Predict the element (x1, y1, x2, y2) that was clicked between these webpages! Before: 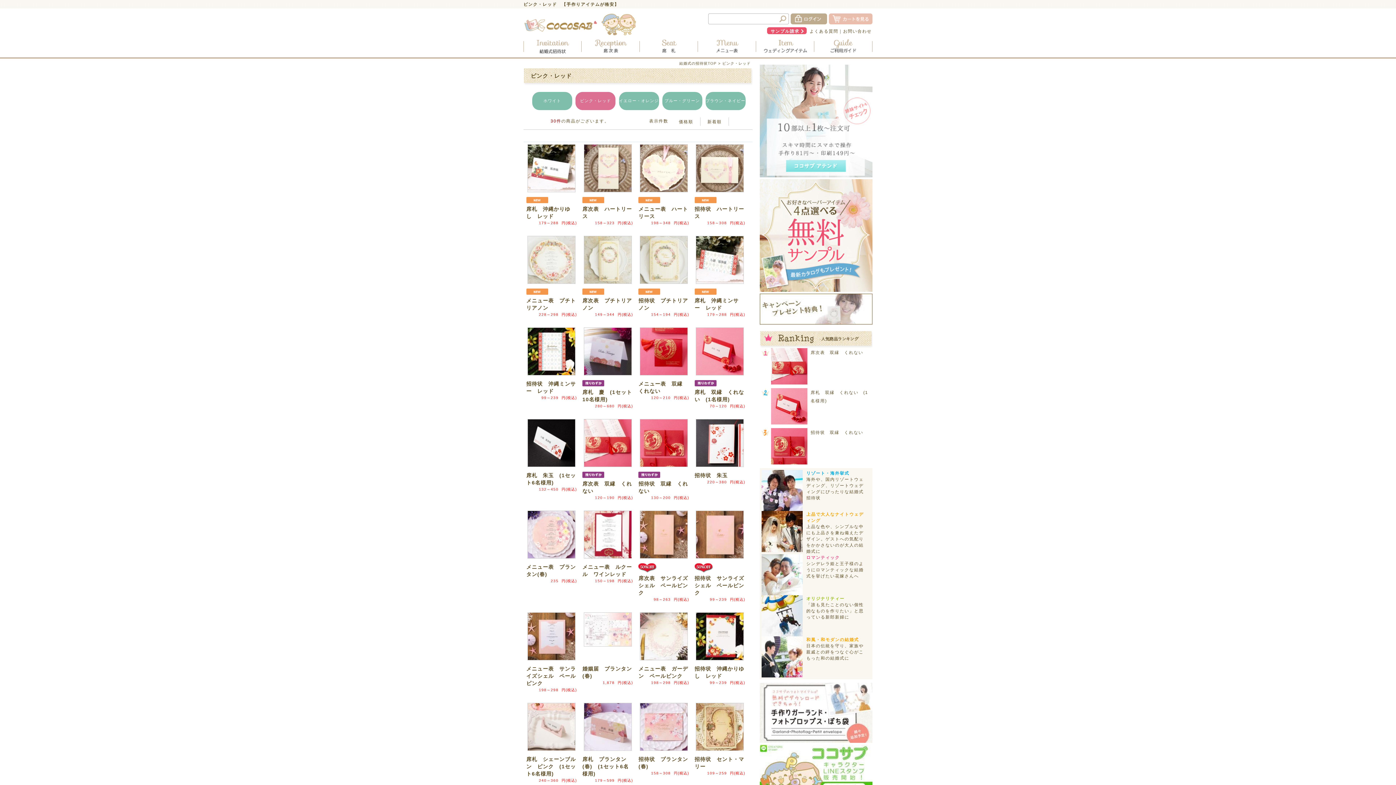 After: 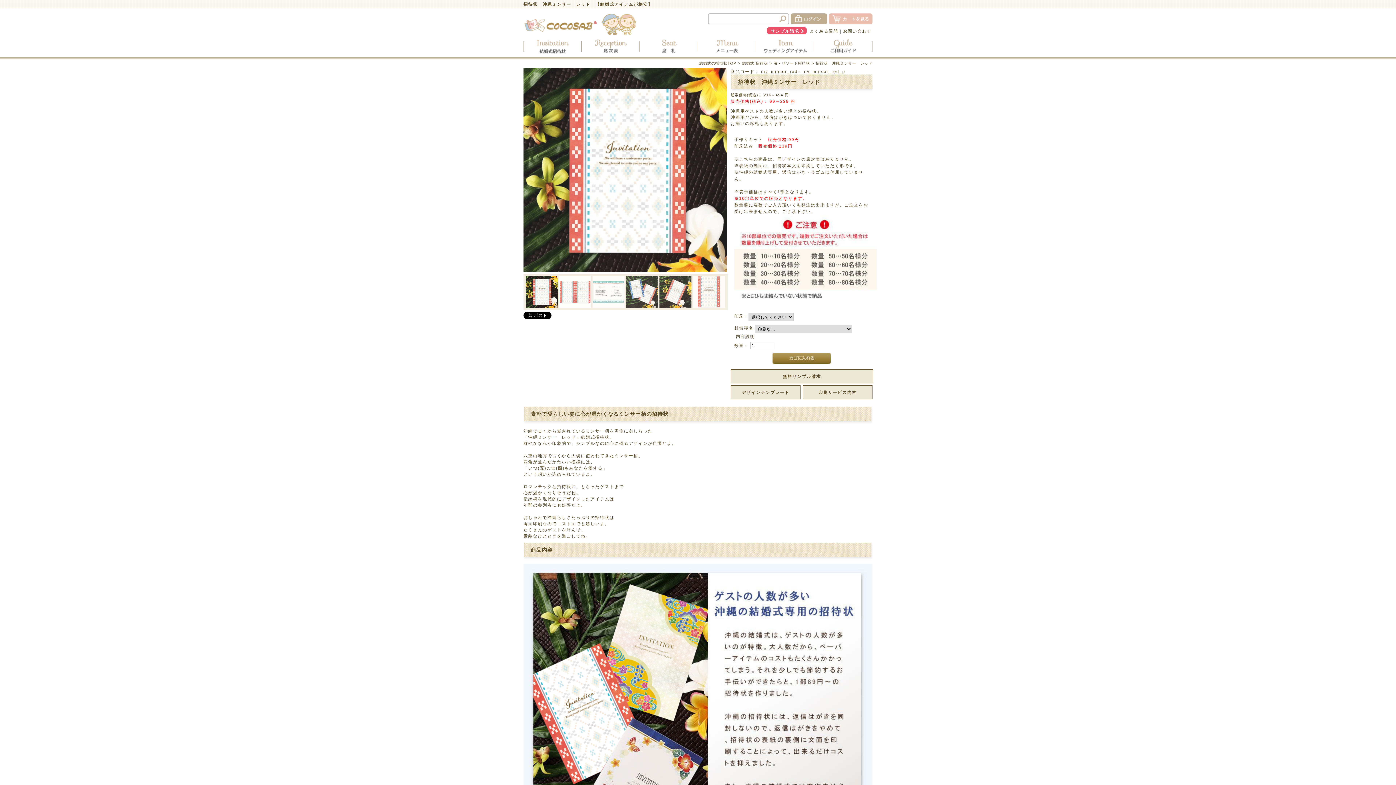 Action: bbox: (527, 348, 575, 353)